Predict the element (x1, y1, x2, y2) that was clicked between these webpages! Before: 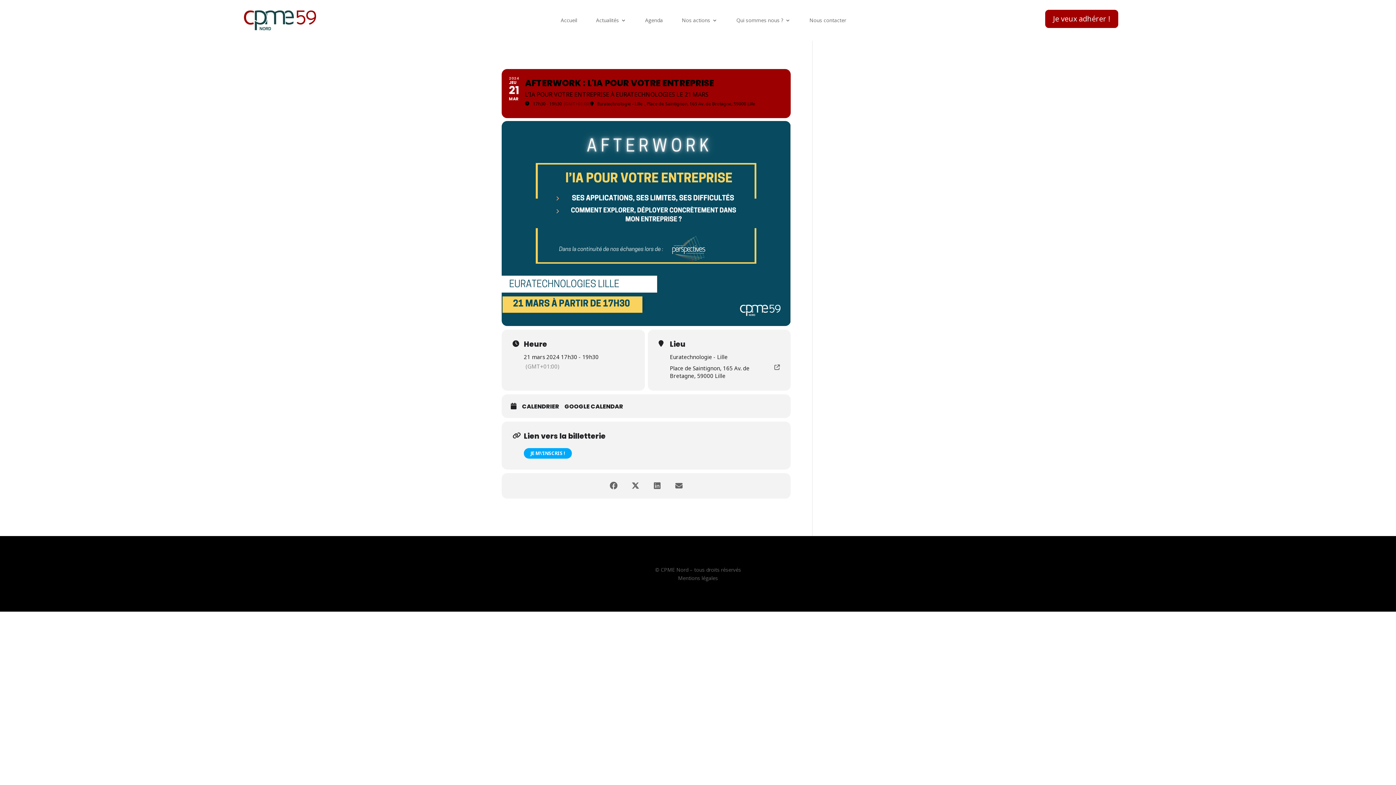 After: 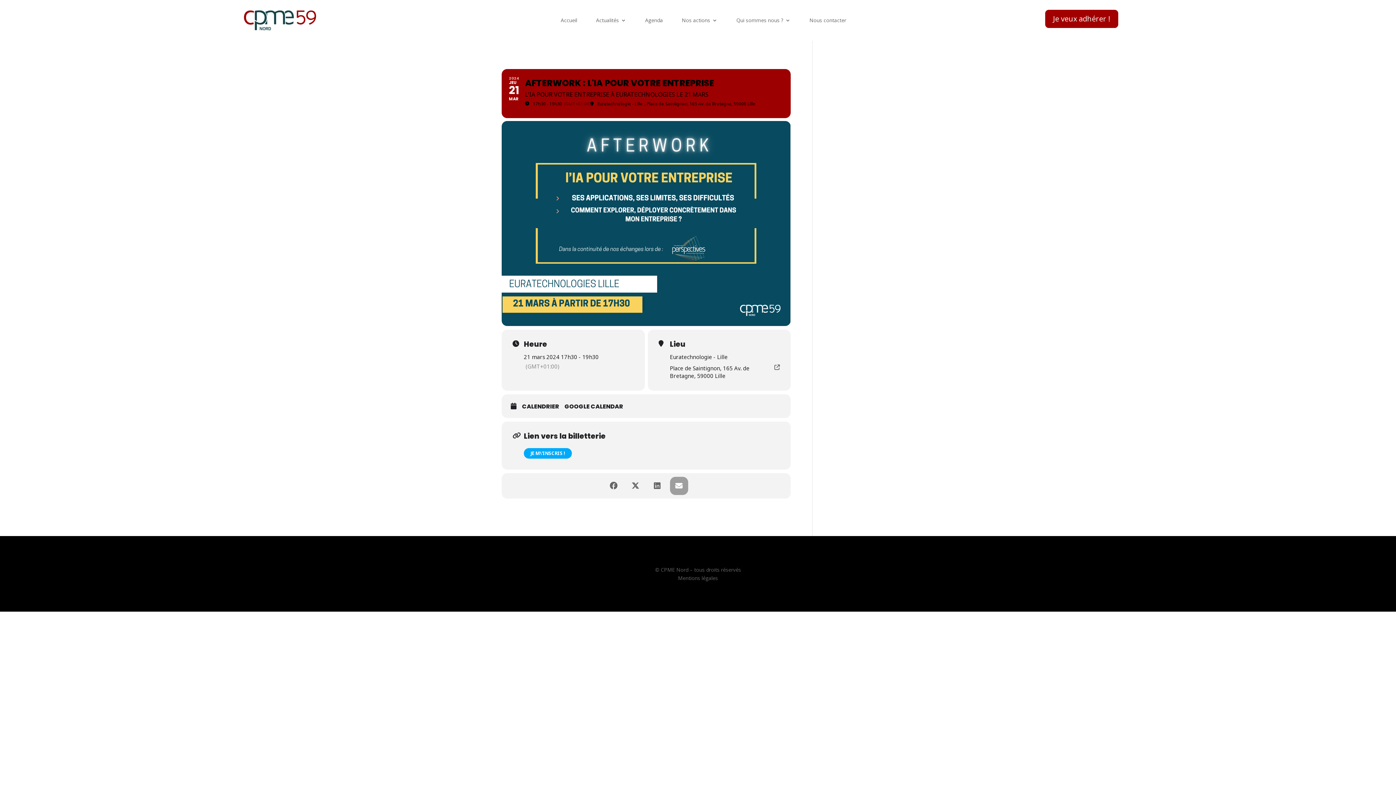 Action: bbox: (670, 477, 688, 495)